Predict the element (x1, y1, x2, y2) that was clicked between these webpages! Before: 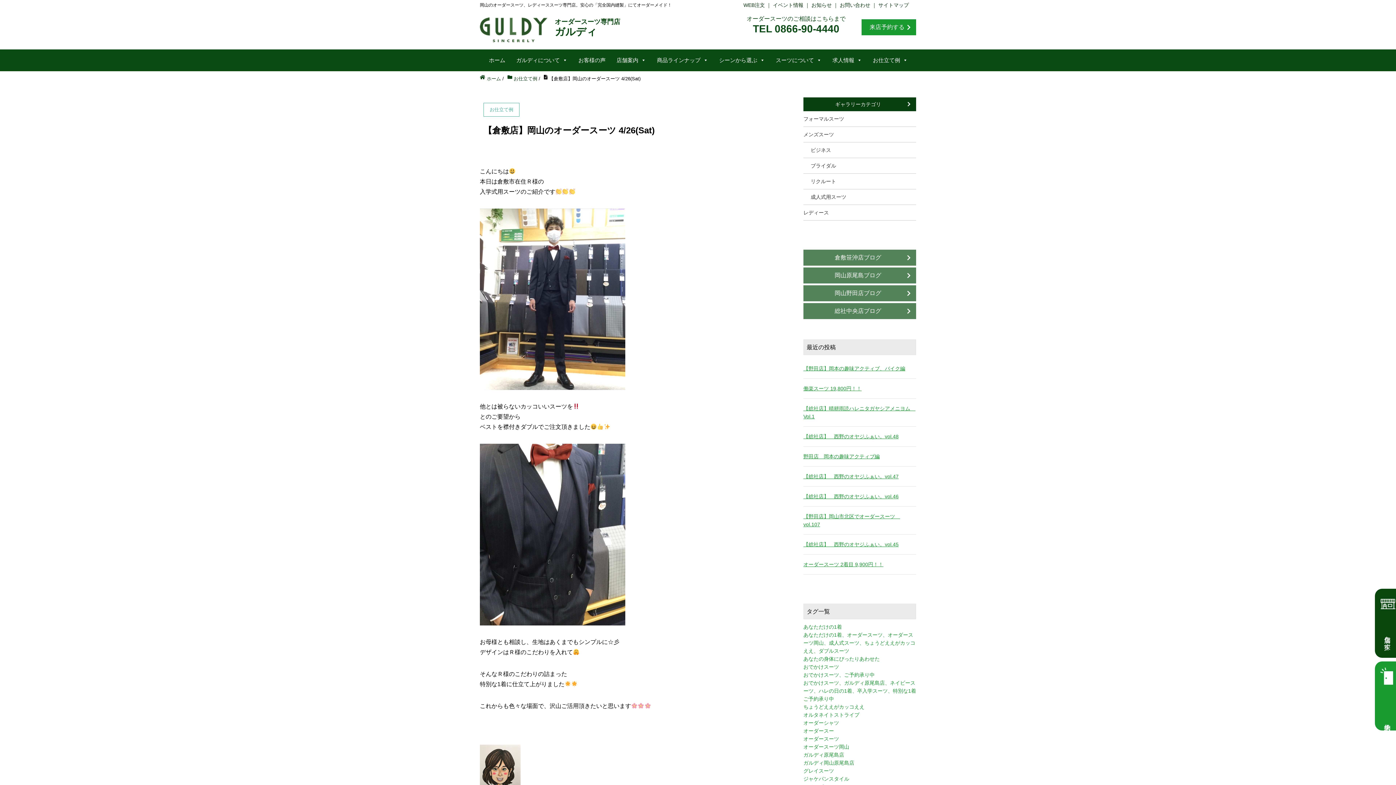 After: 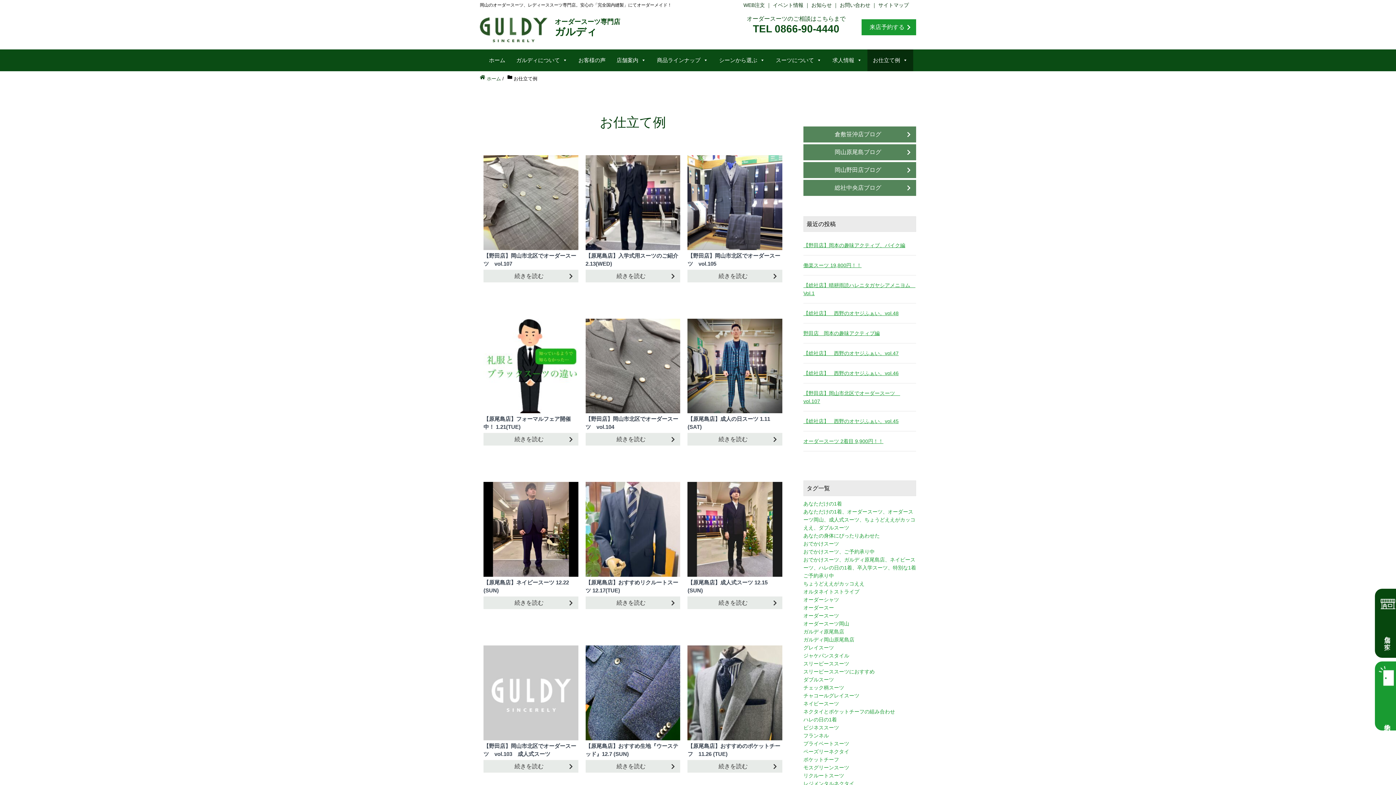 Action: label: お仕立て例 bbox: (867, 49, 913, 71)